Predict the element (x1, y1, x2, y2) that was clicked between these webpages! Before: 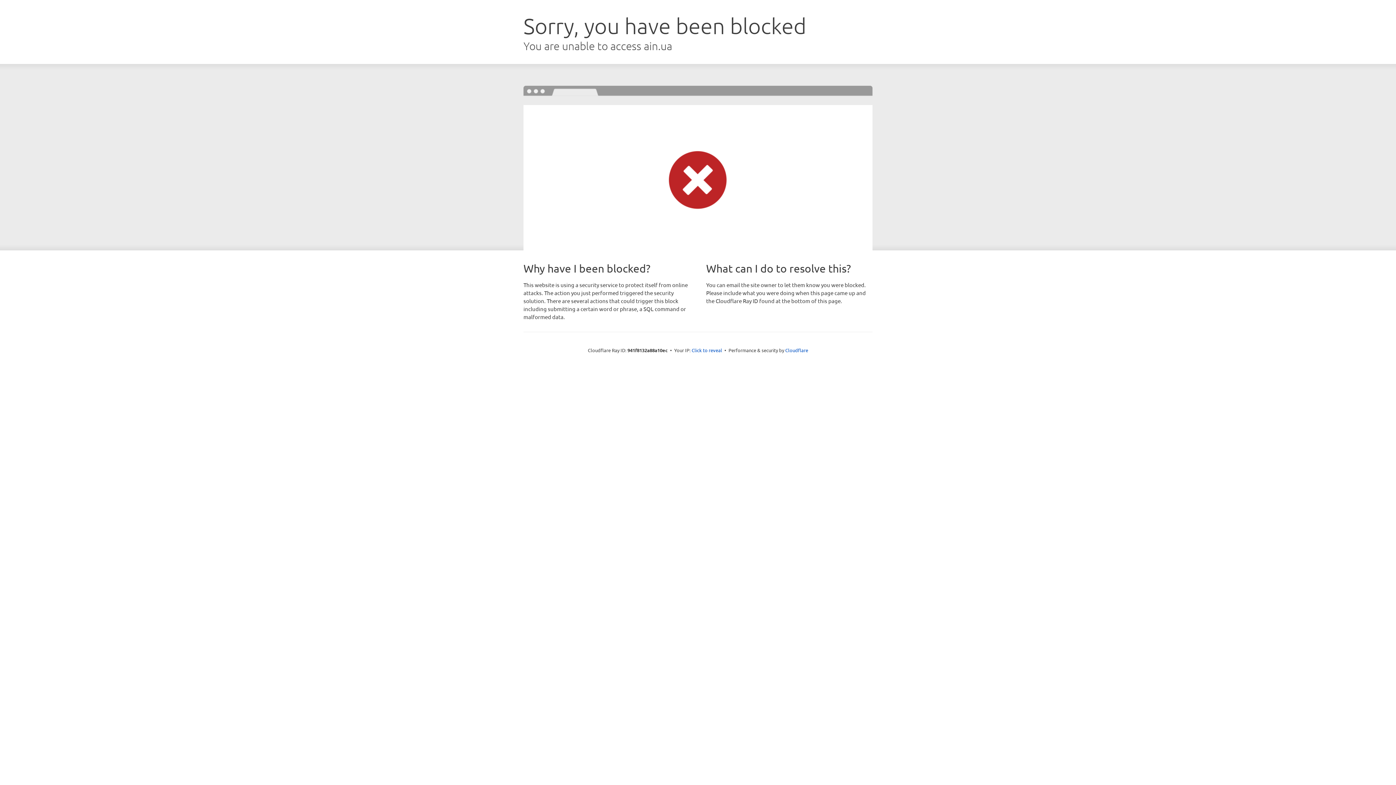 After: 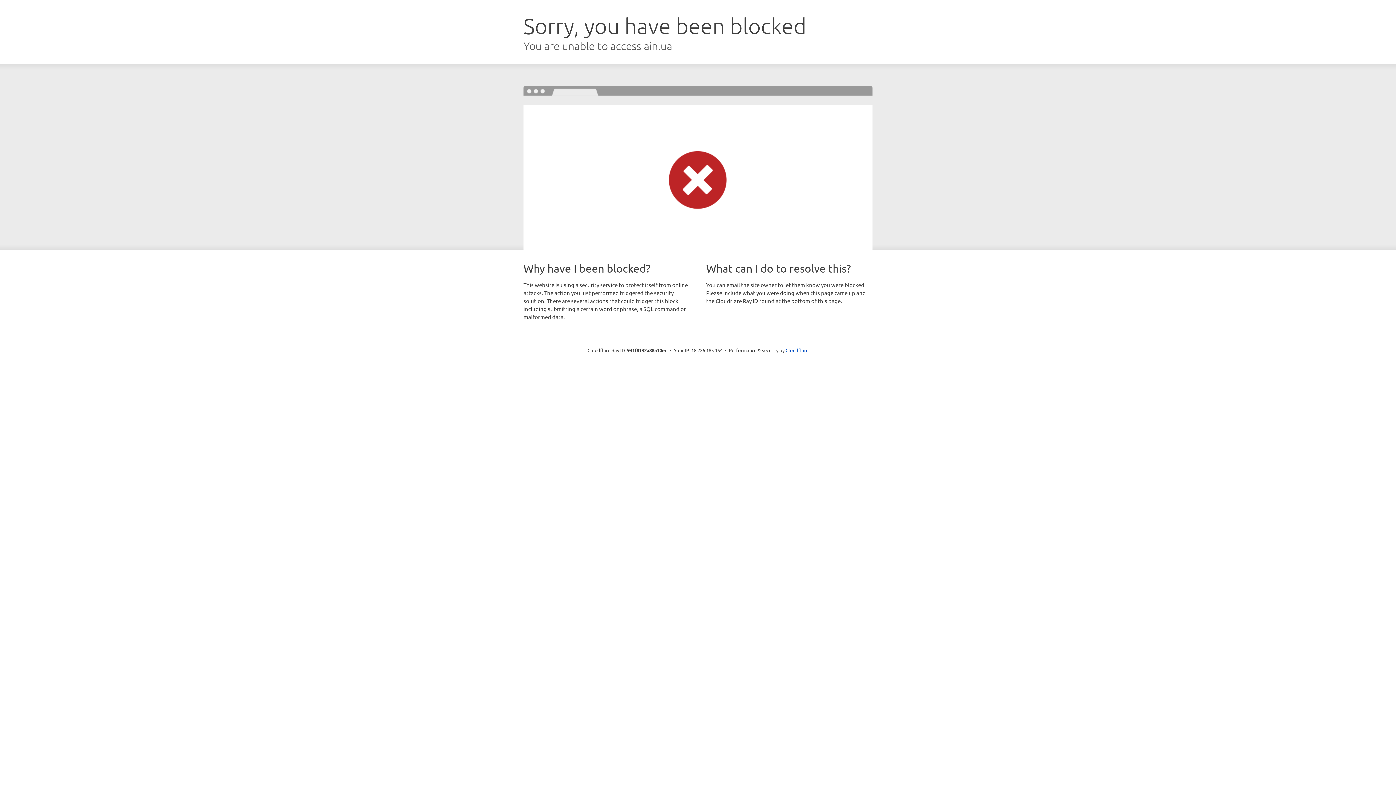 Action: bbox: (691, 346, 722, 353) label: Click to reveal